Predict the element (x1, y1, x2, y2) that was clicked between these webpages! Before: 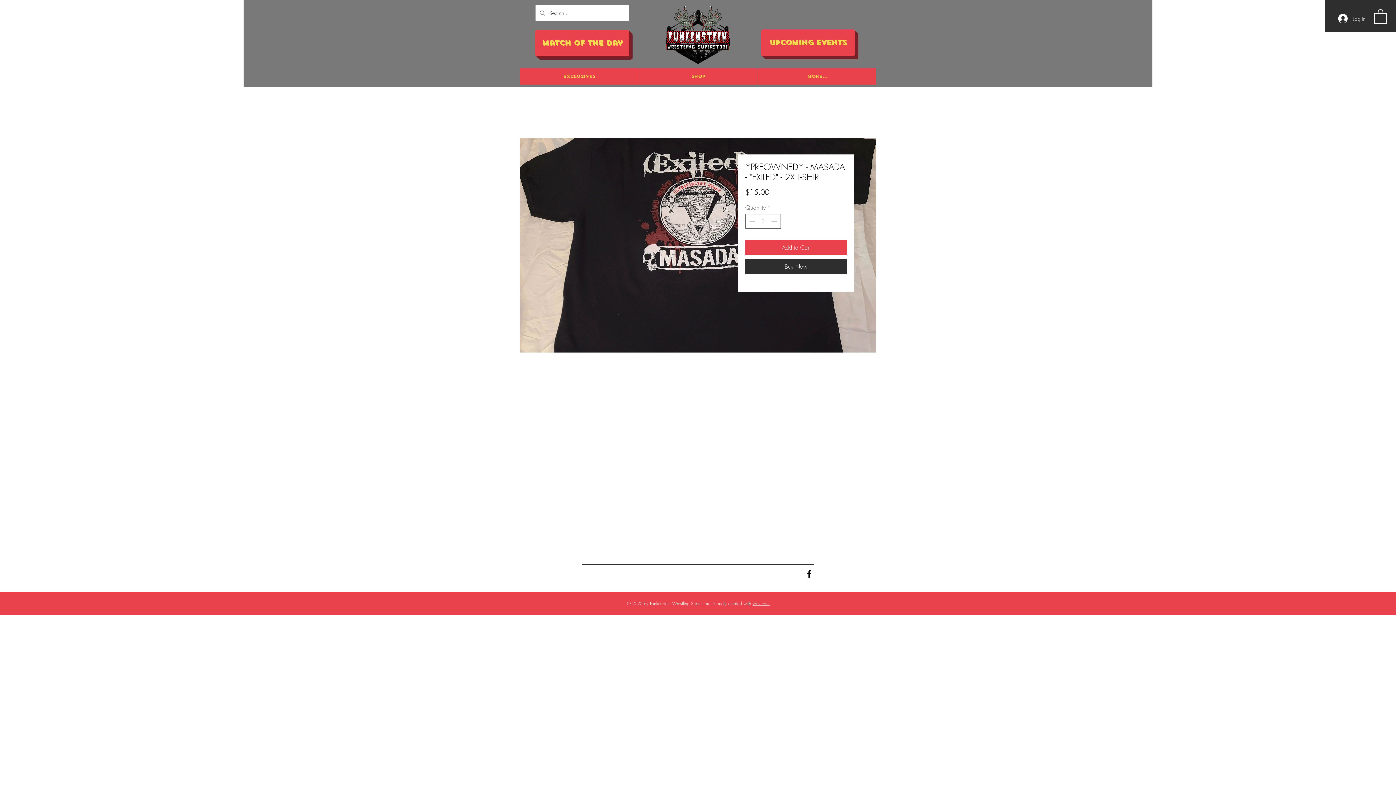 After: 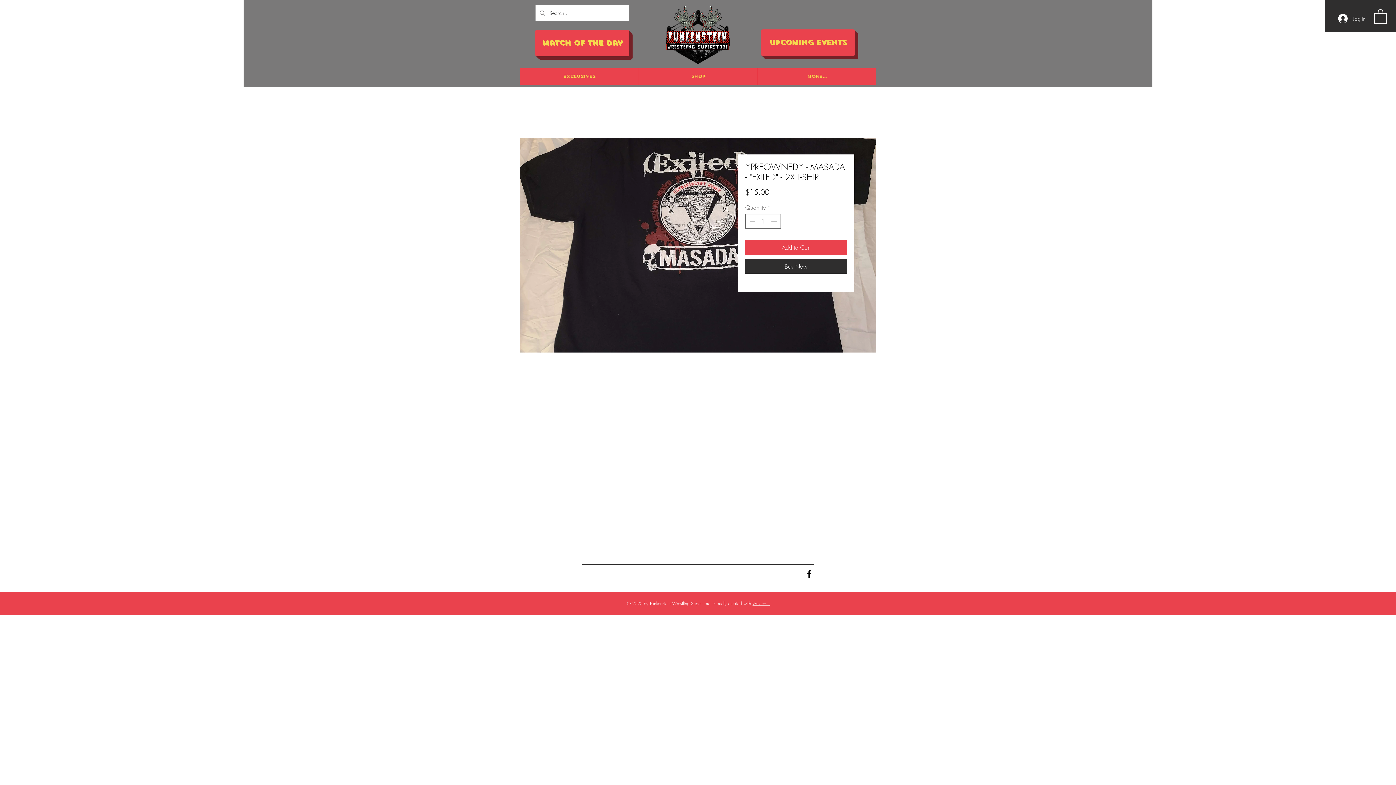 Action: bbox: (804, 569, 814, 579) label: Black Facebook Icon